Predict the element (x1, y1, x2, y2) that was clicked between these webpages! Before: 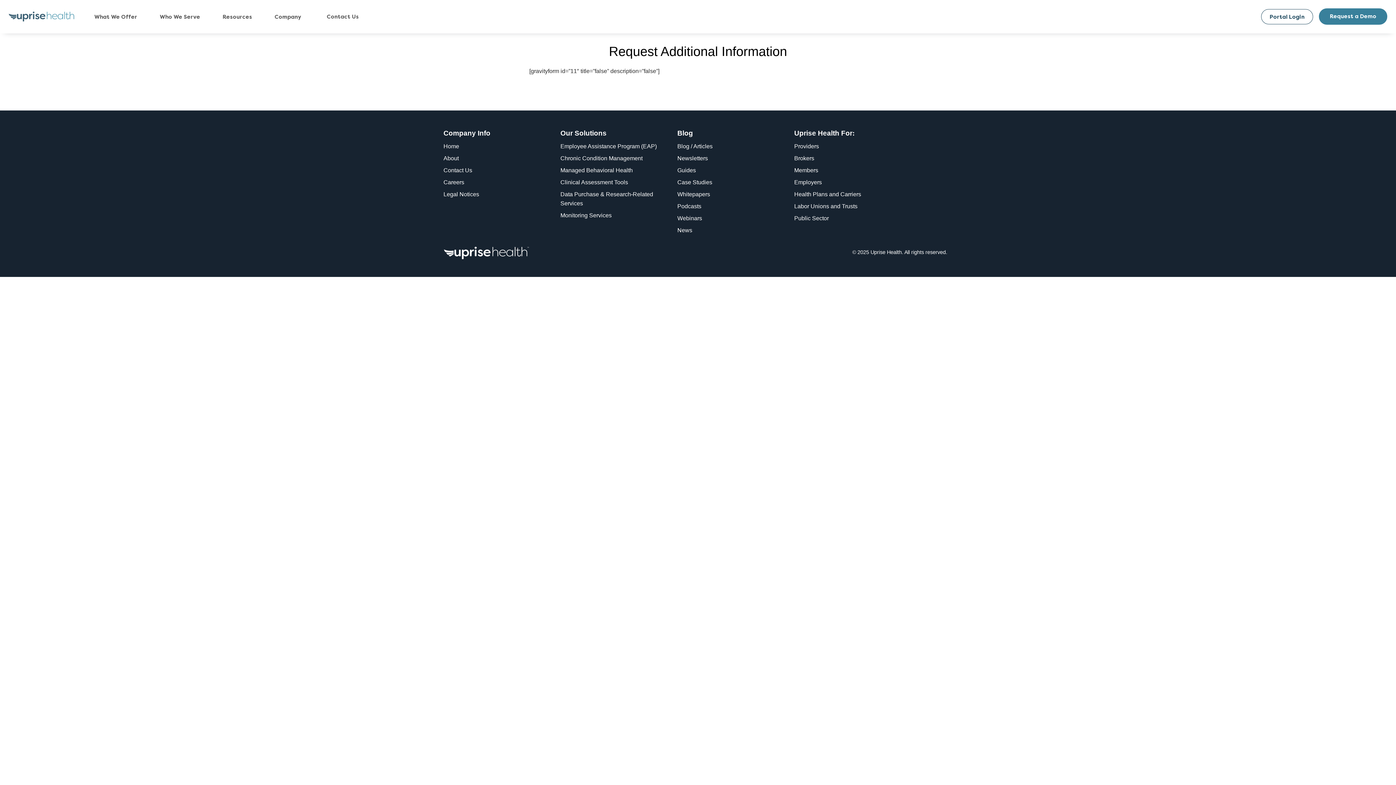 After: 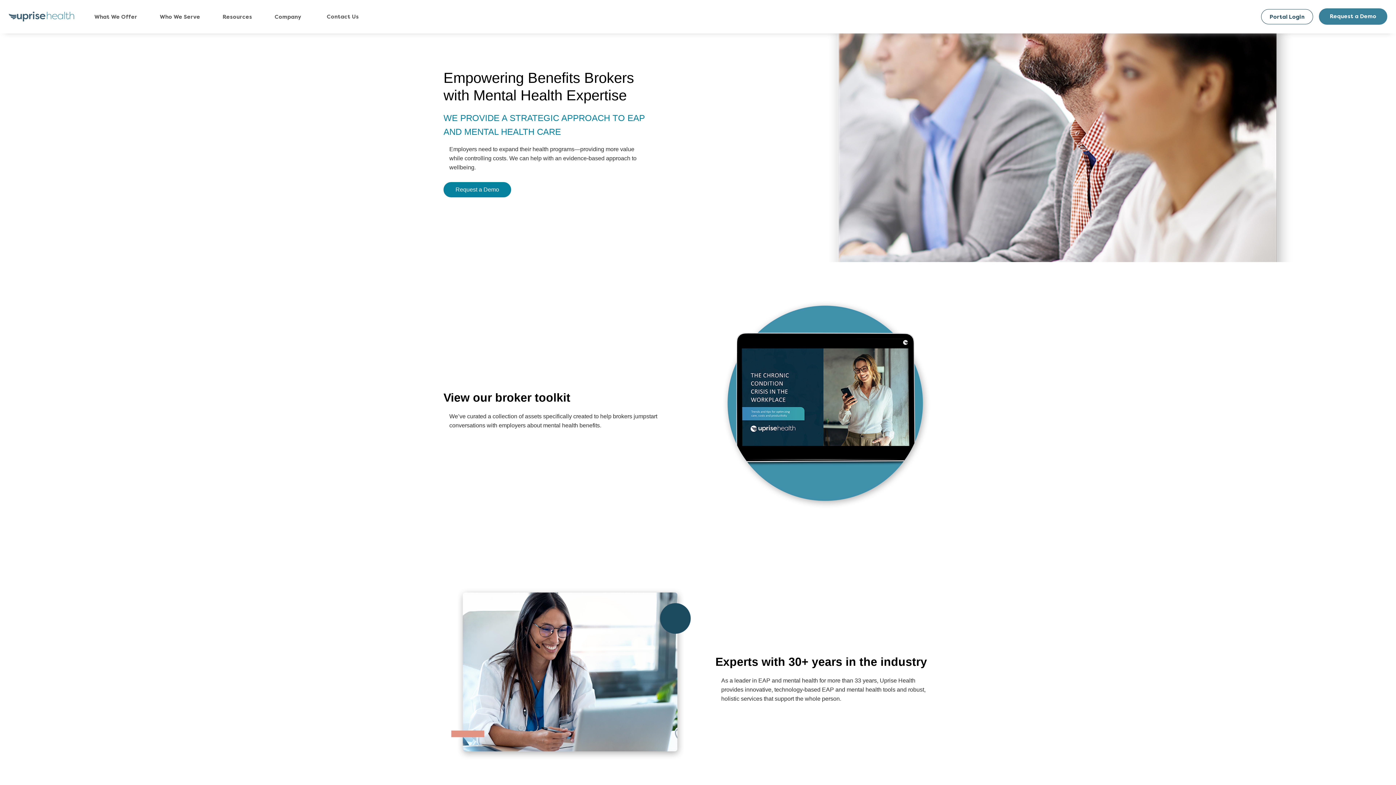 Action: bbox: (791, 153, 817, 162) label: Brokers